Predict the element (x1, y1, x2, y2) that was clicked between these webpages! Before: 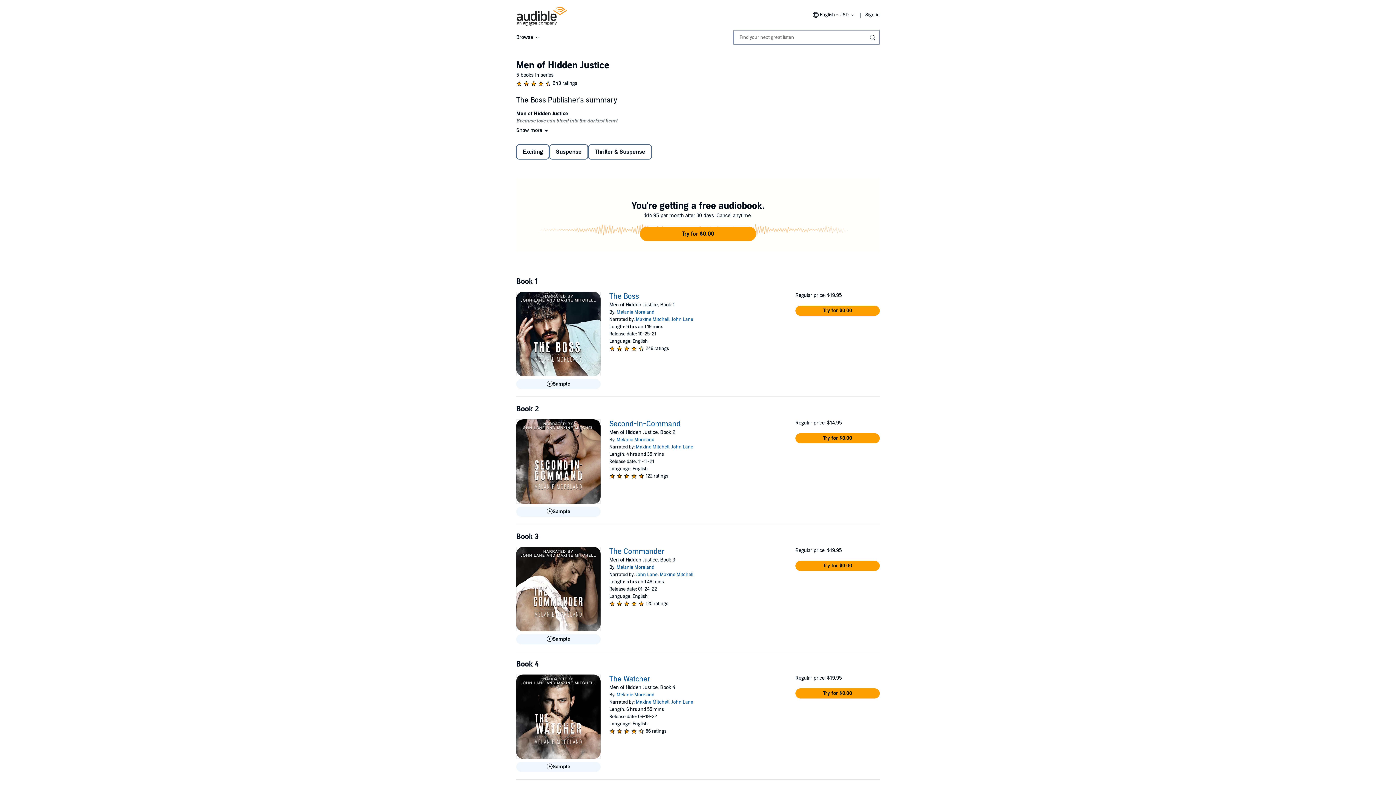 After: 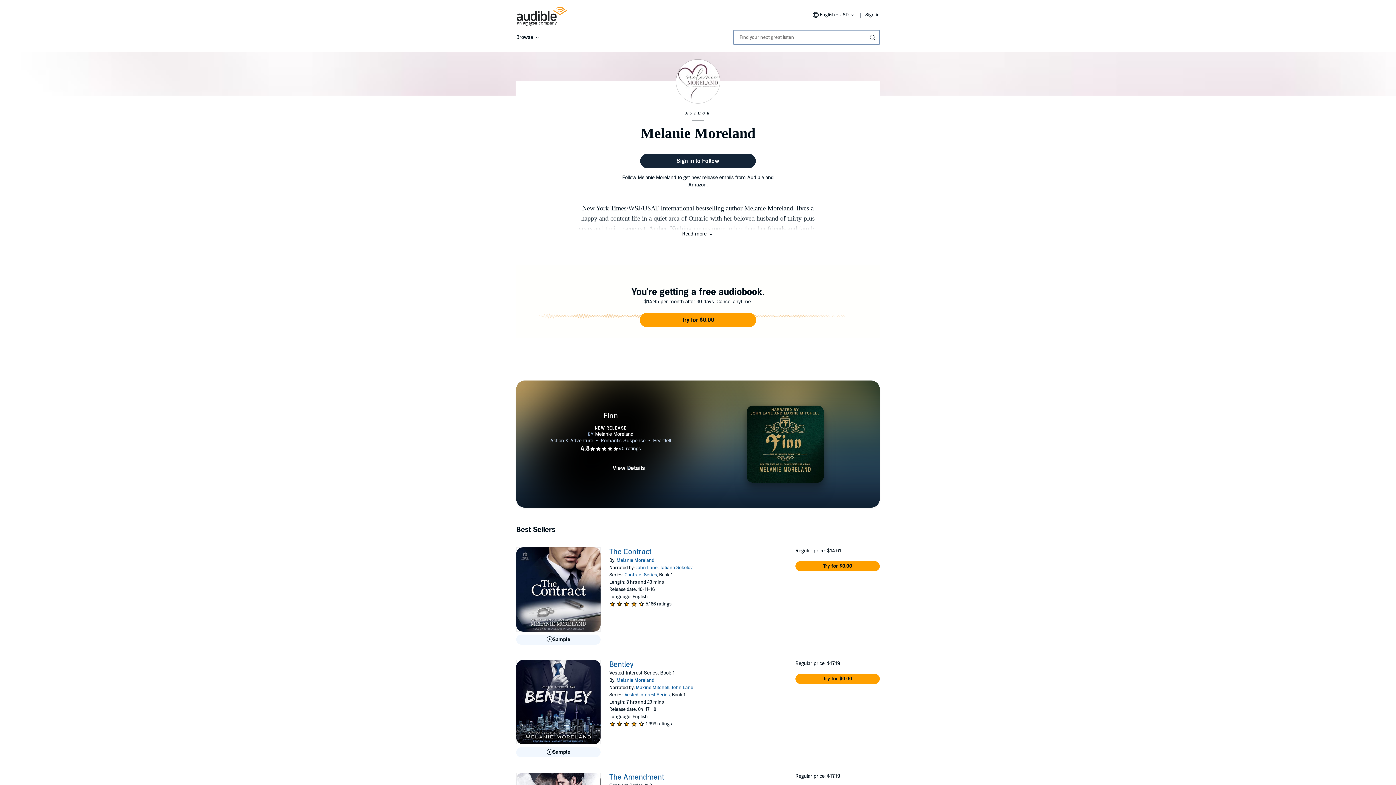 Action: bbox: (616, 437, 654, 442) label: Melanie Moreland